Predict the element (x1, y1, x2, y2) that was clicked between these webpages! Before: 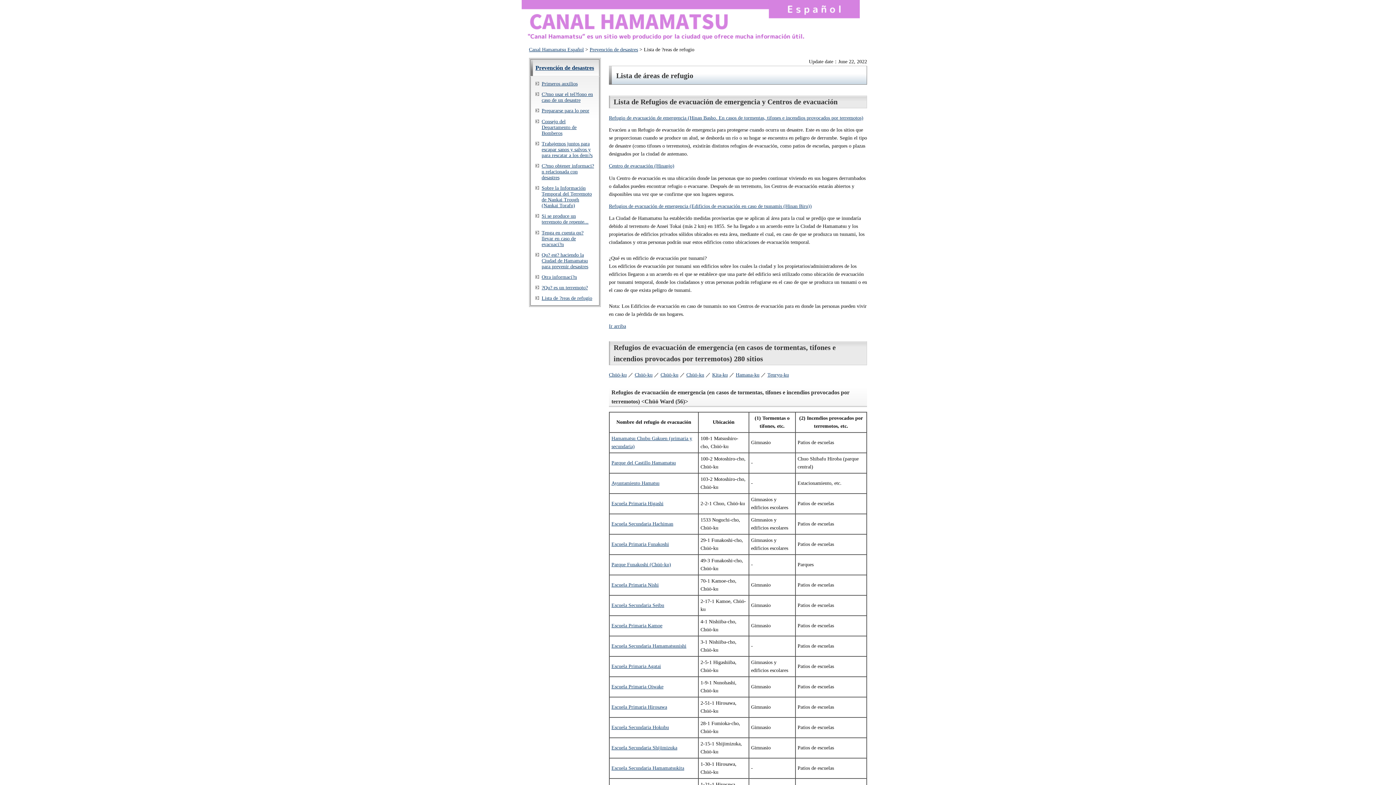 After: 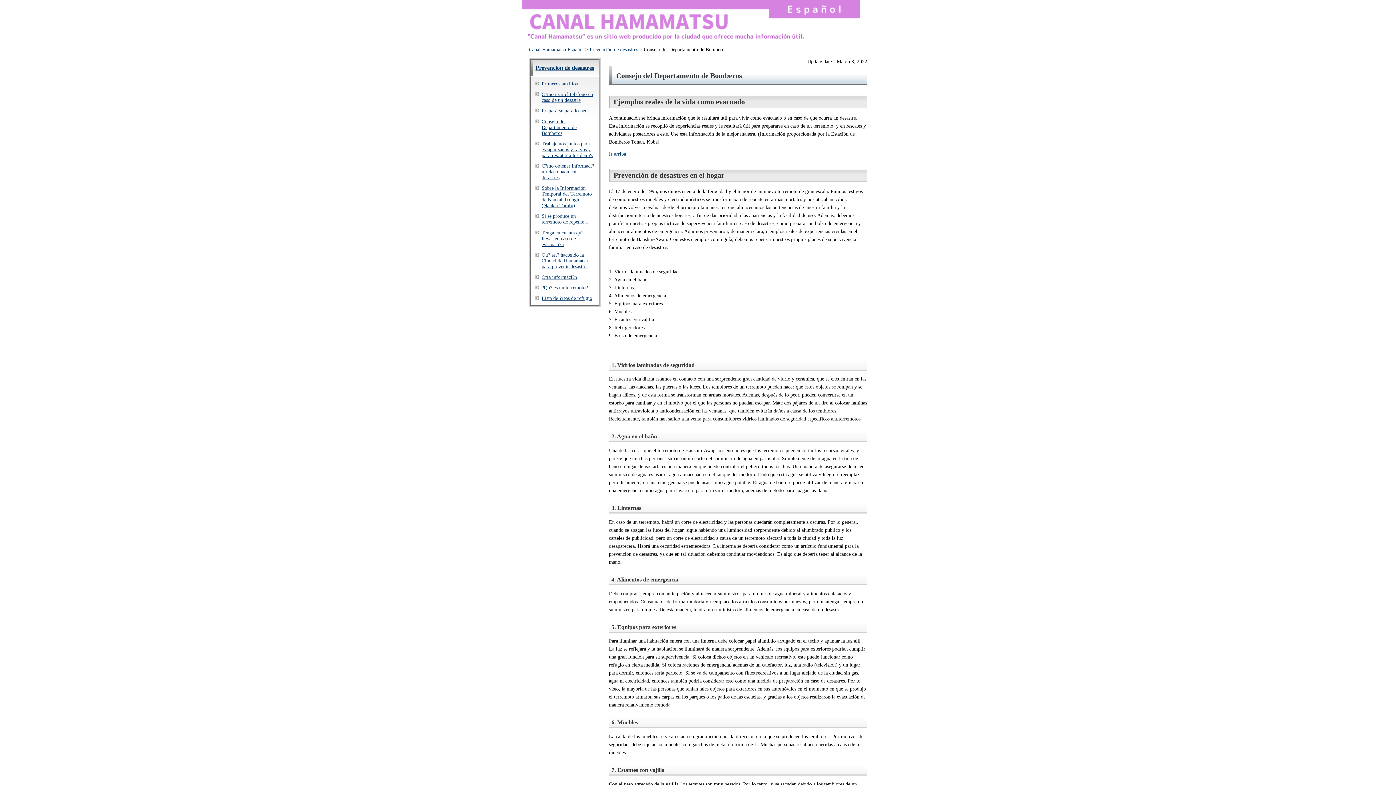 Action: bbox: (541, 118, 576, 135) label: Consejo del Departamento de Bomberos